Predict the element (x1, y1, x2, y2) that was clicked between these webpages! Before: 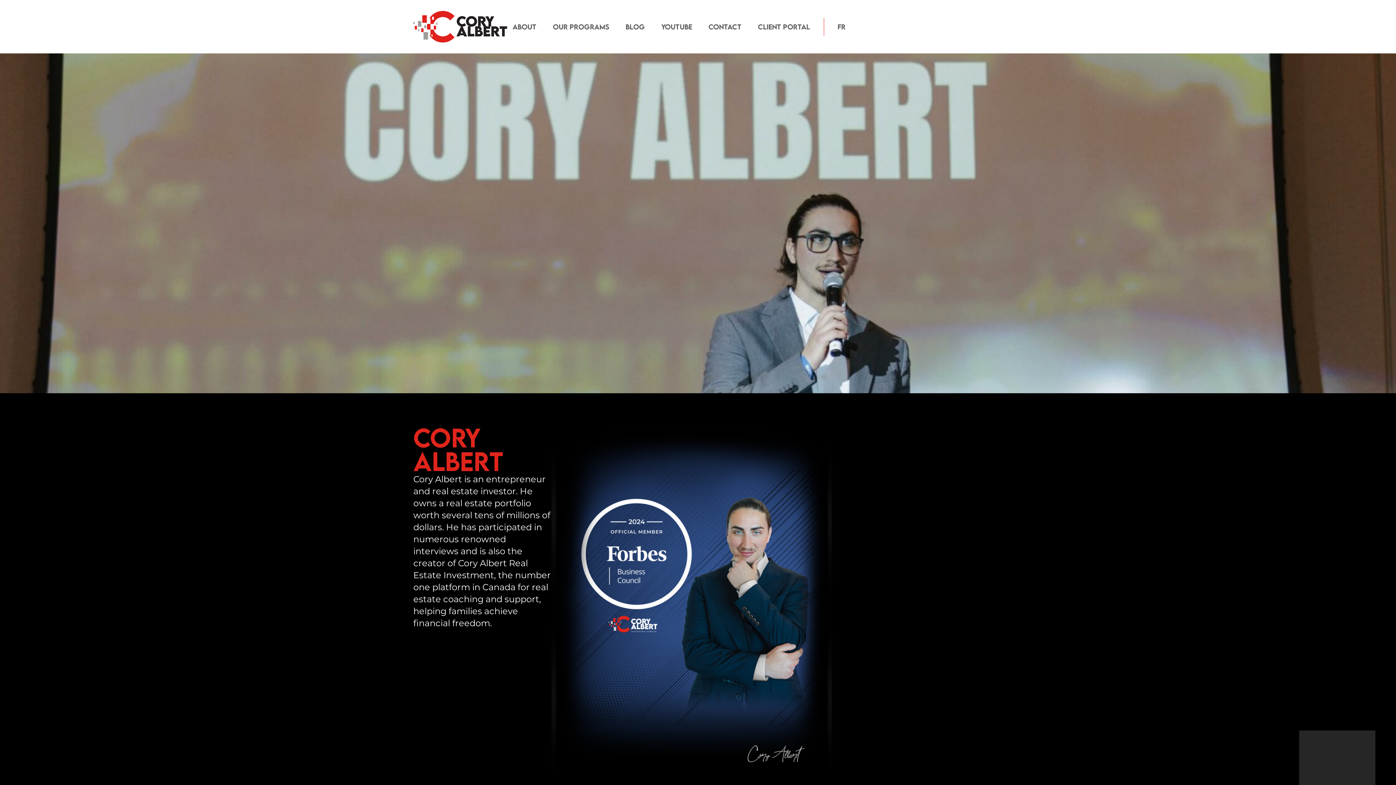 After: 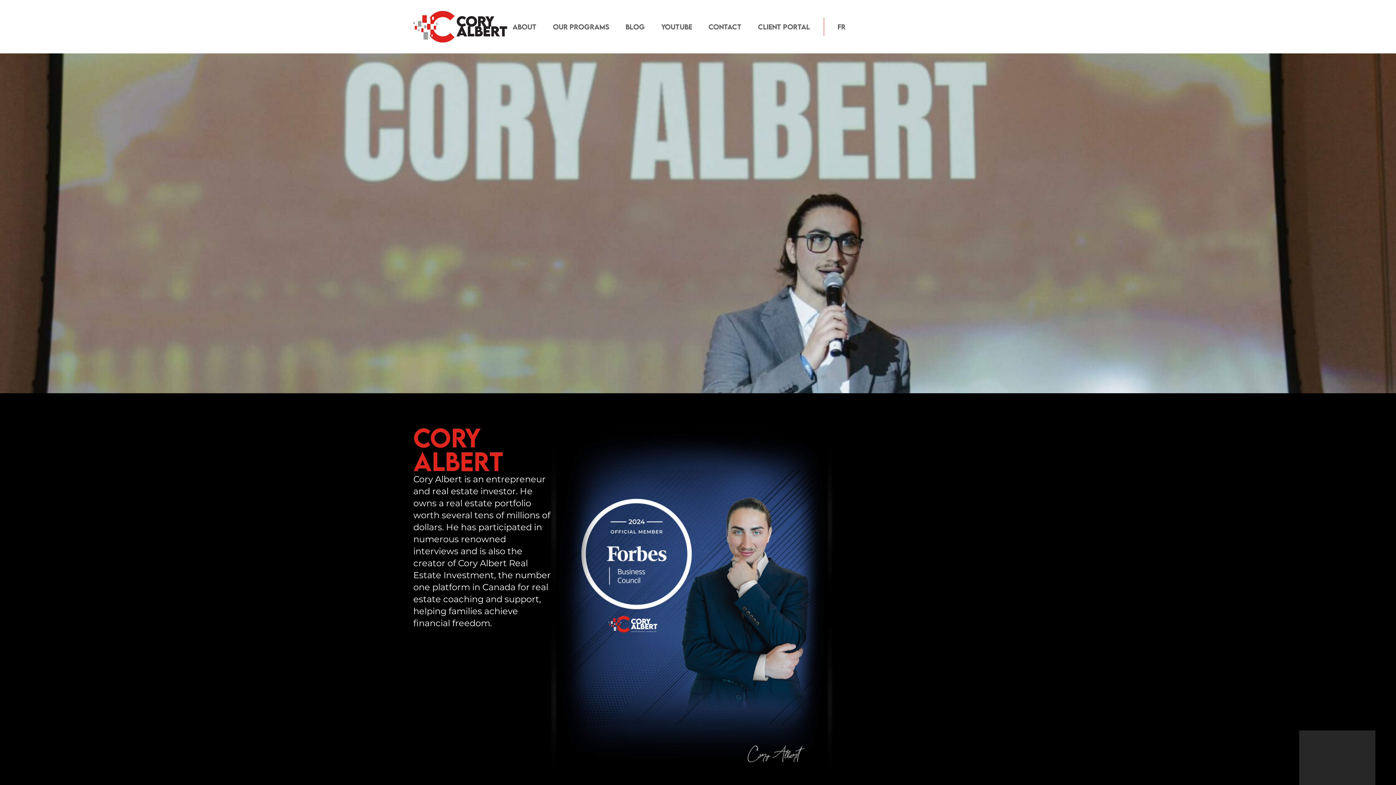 Action: bbox: (413, 10, 507, 42)